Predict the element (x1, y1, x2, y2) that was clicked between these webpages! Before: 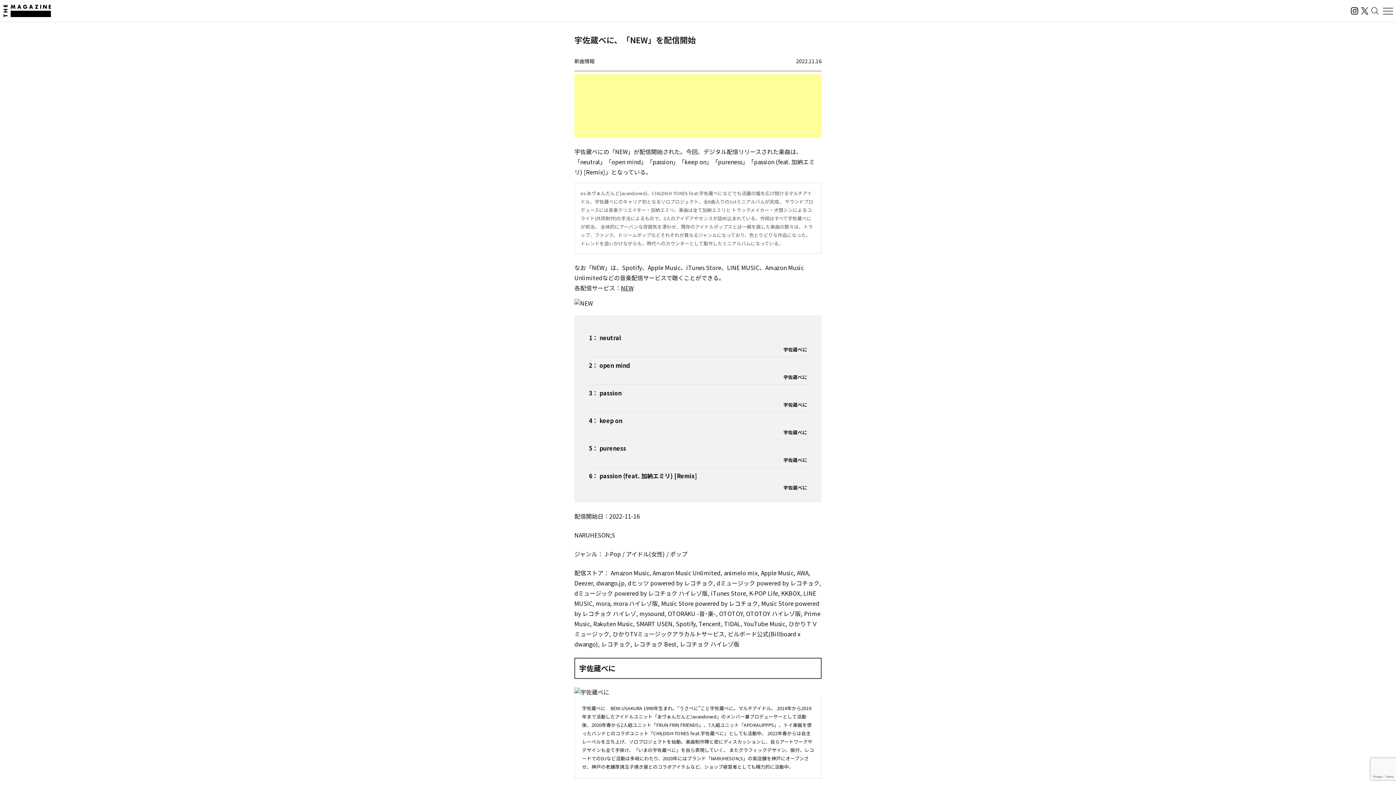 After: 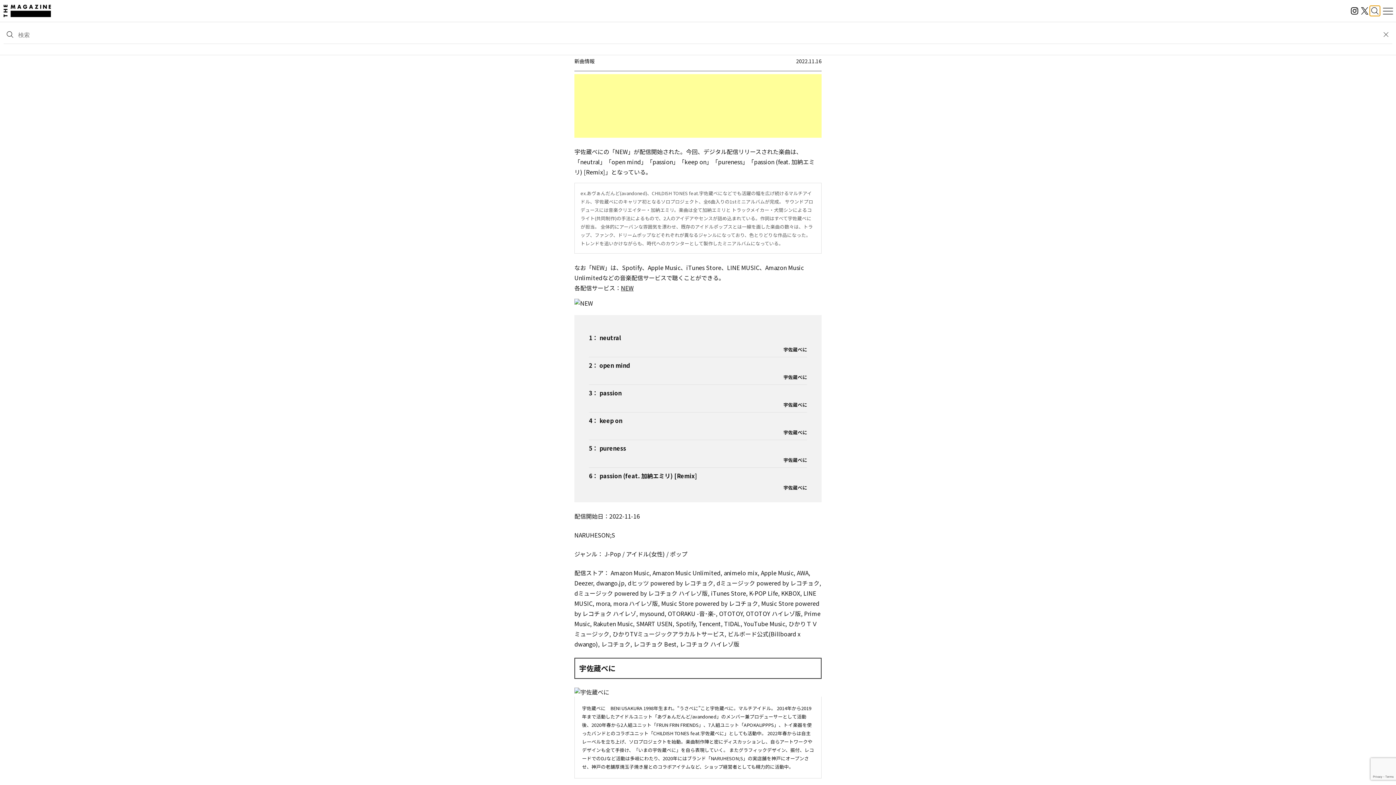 Action: label: 検索する bbox: (1370, 5, 1380, 16)